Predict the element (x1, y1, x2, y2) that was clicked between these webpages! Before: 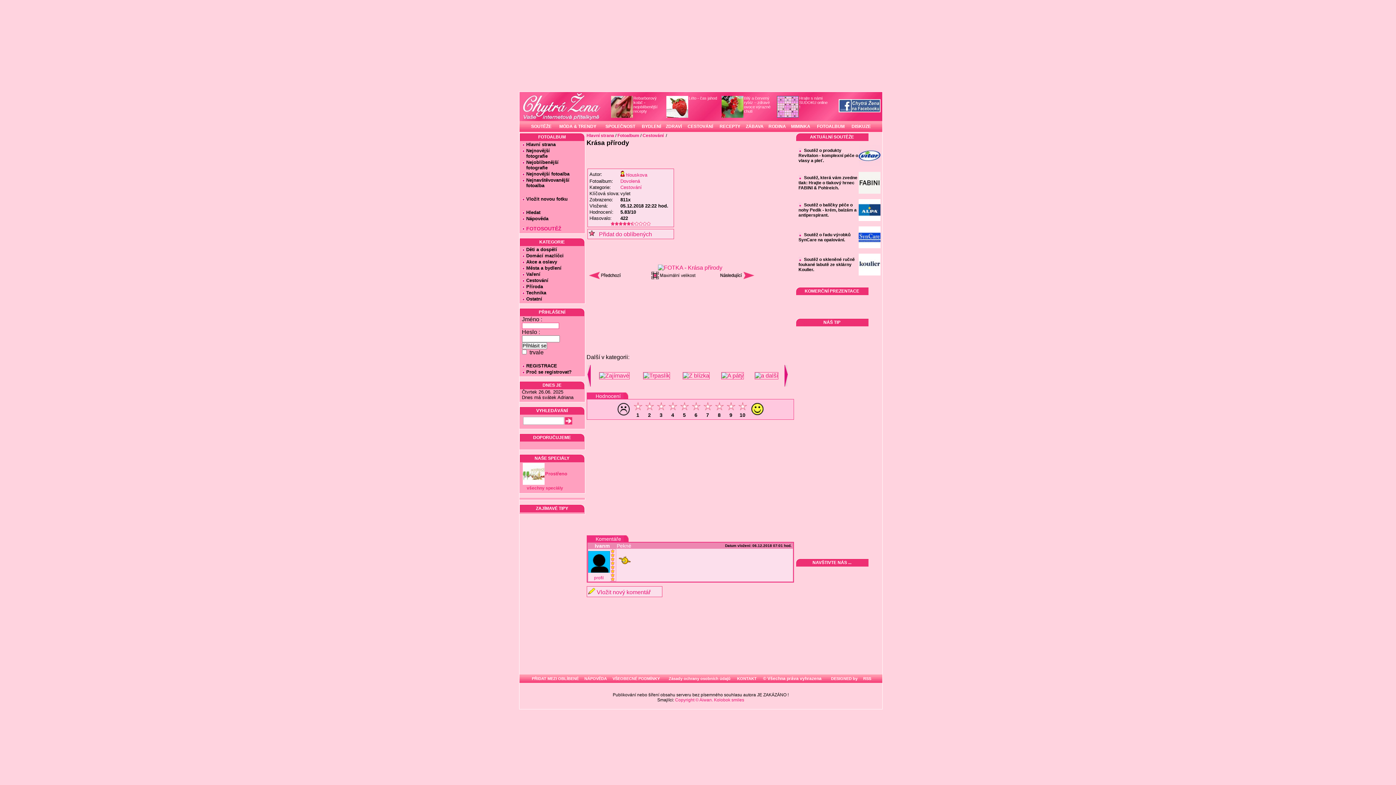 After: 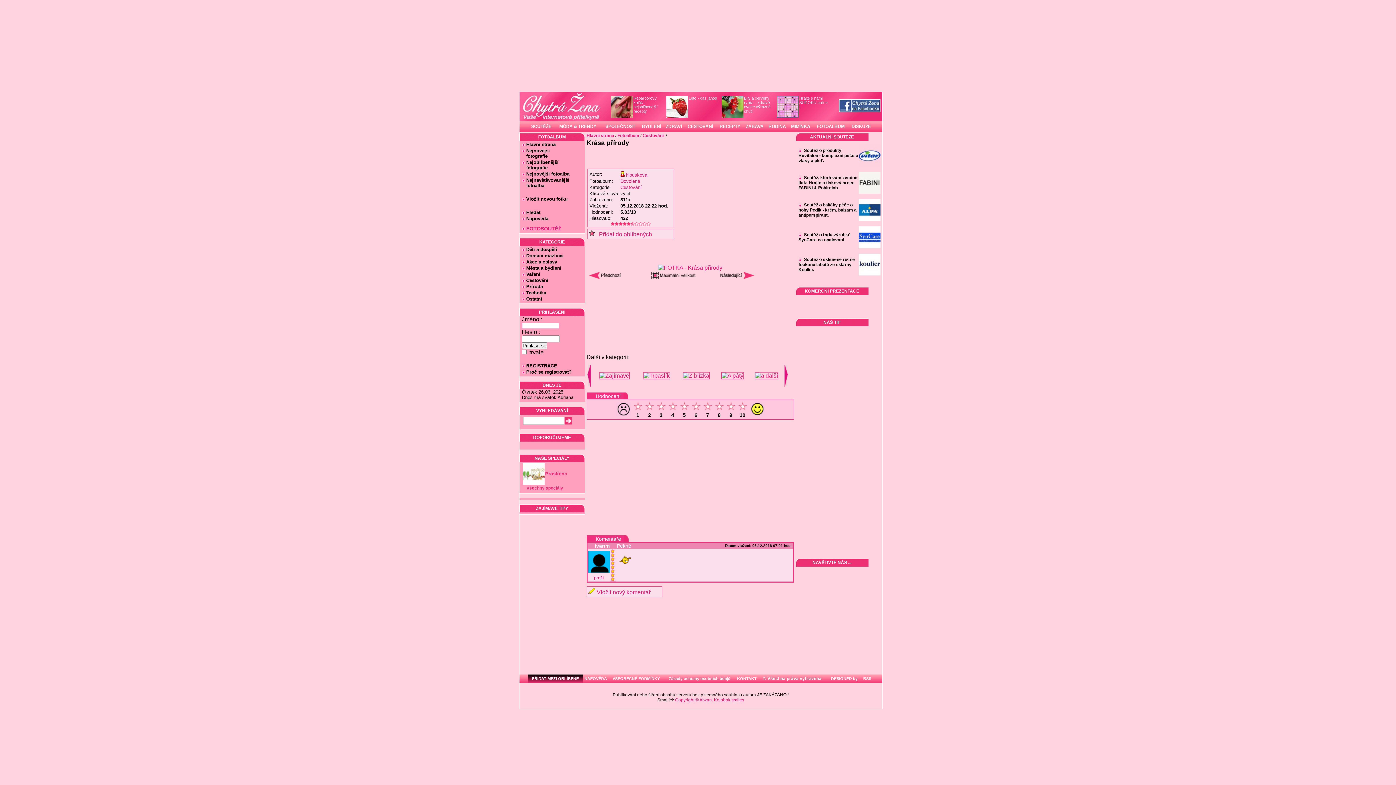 Action: label: PŘIDAT MEZI OBLÍBENÉ bbox: (528, 674, 582, 683)